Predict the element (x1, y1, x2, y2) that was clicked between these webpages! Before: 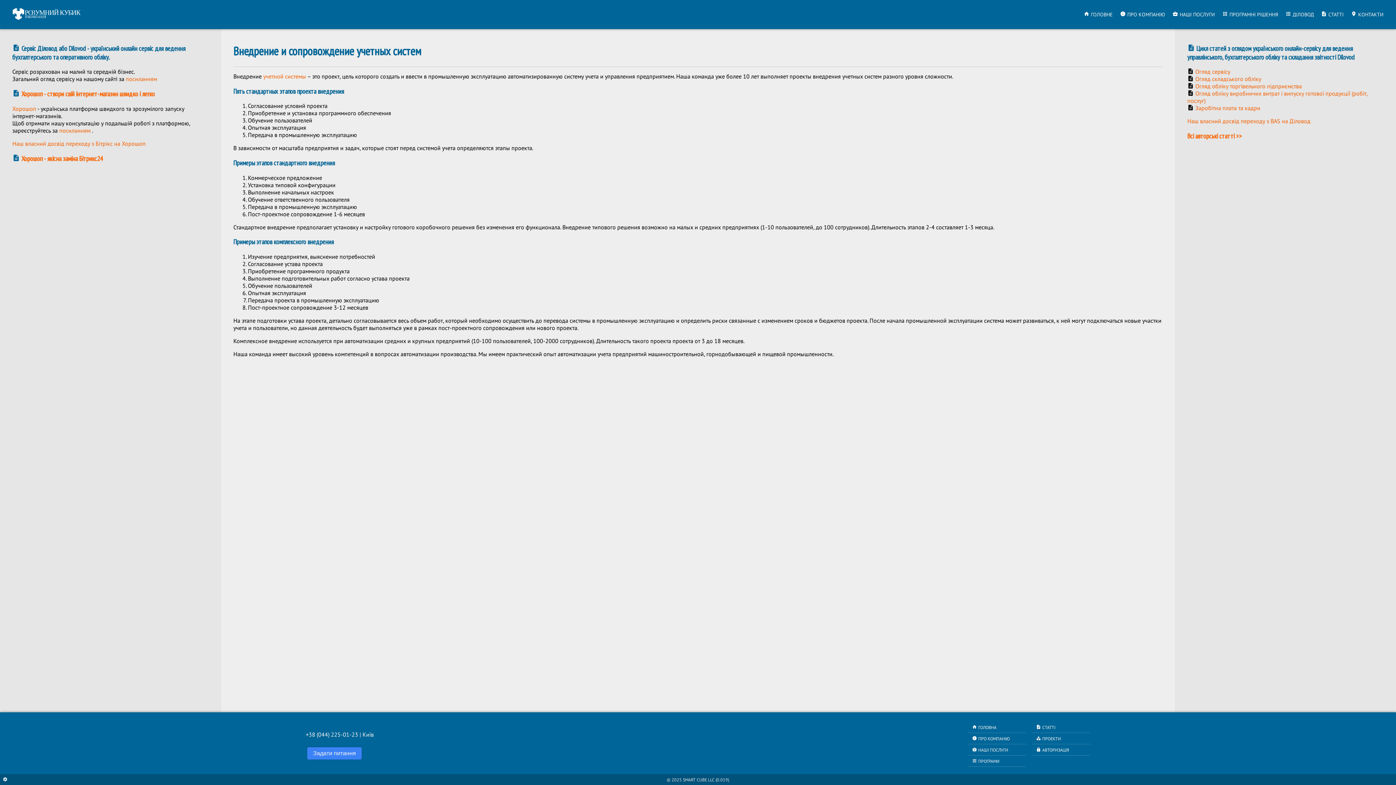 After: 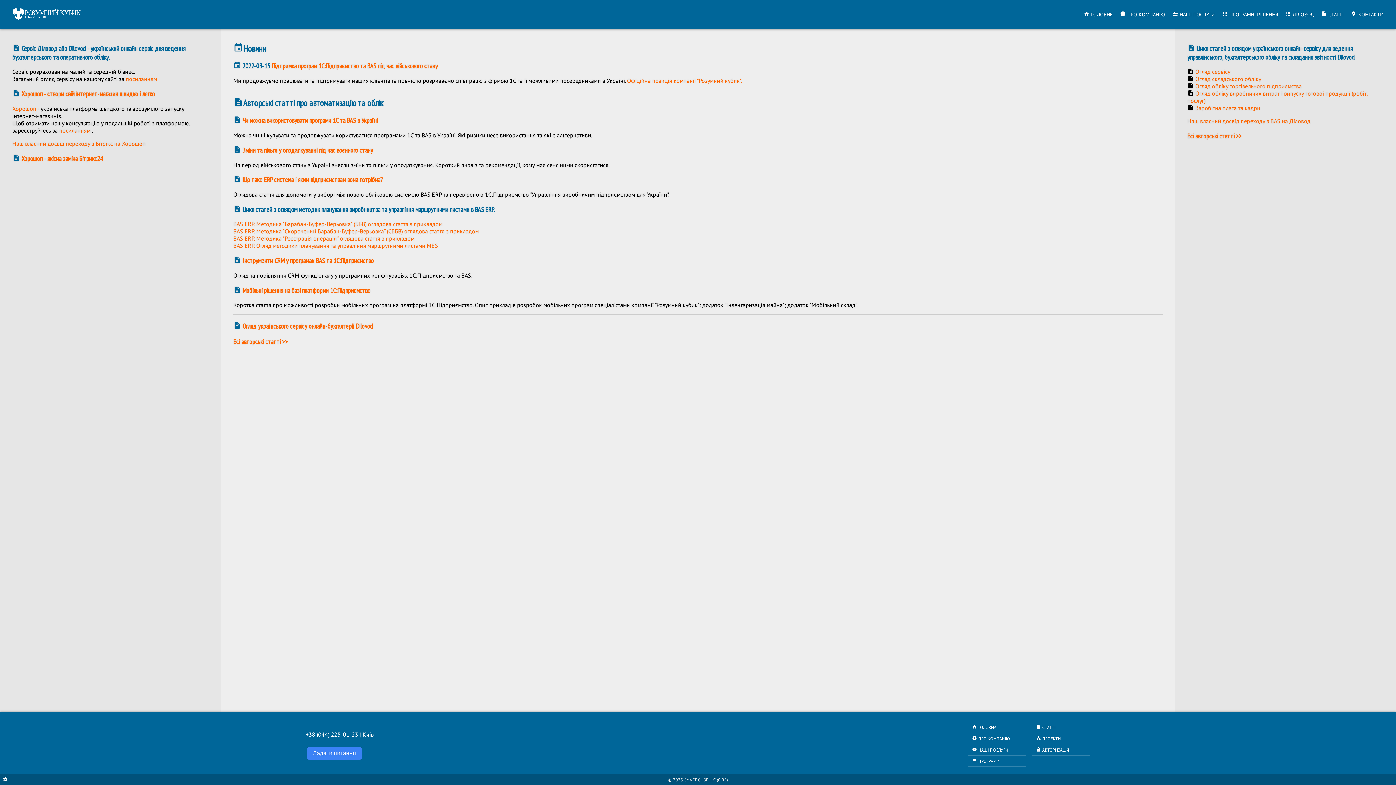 Action: bbox: (968, 722, 1026, 733) label: home ГОЛОВНА